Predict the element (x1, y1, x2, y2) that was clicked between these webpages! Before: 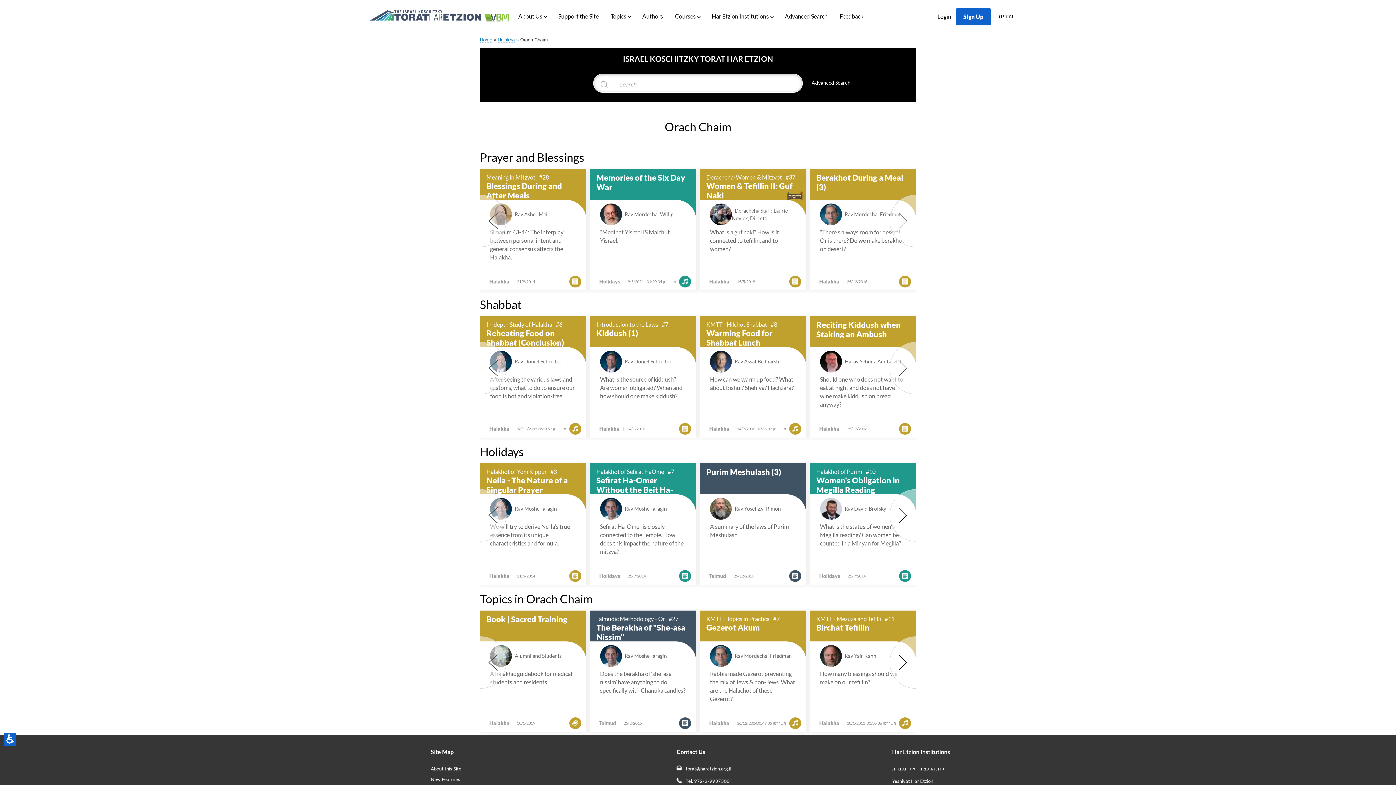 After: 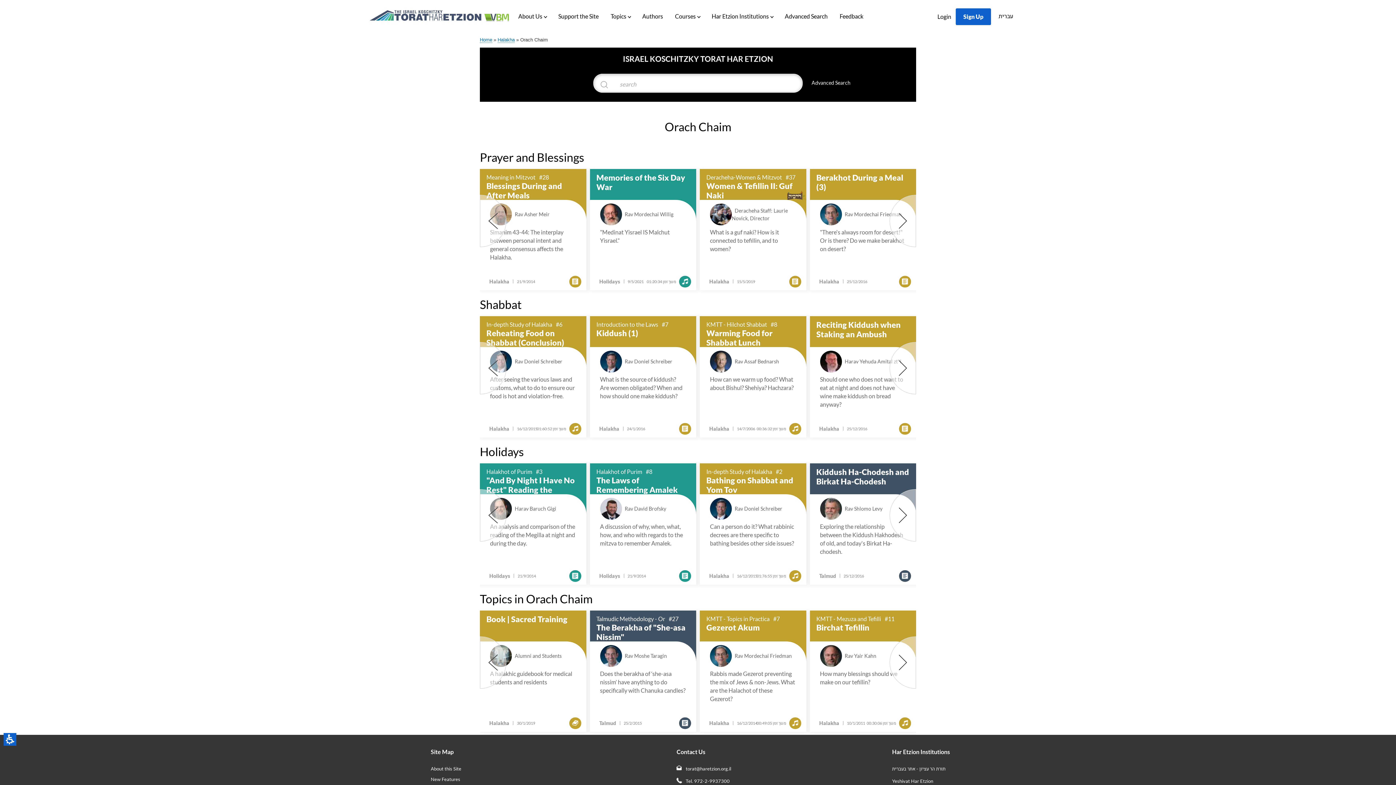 Action: label: Next slide bbox: (889, 489, 916, 541)